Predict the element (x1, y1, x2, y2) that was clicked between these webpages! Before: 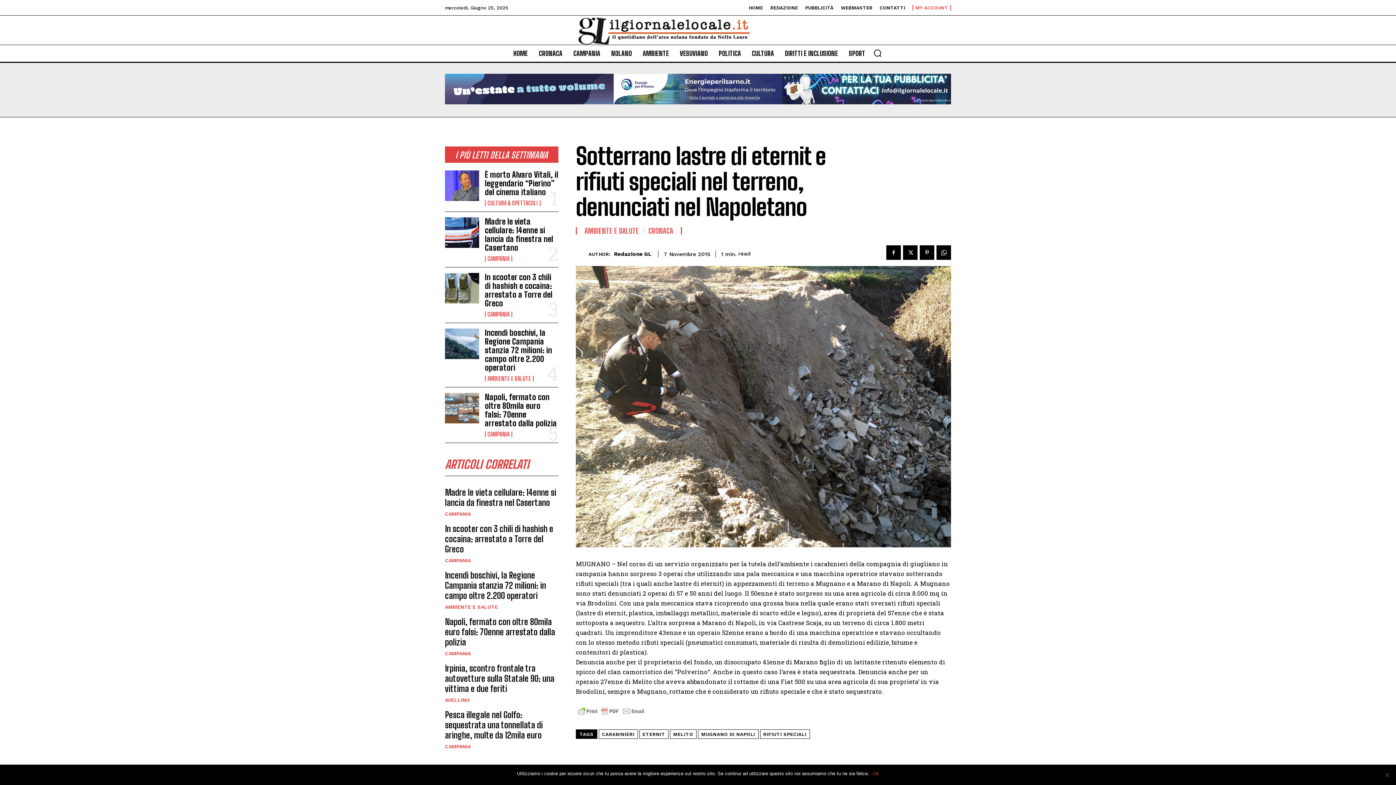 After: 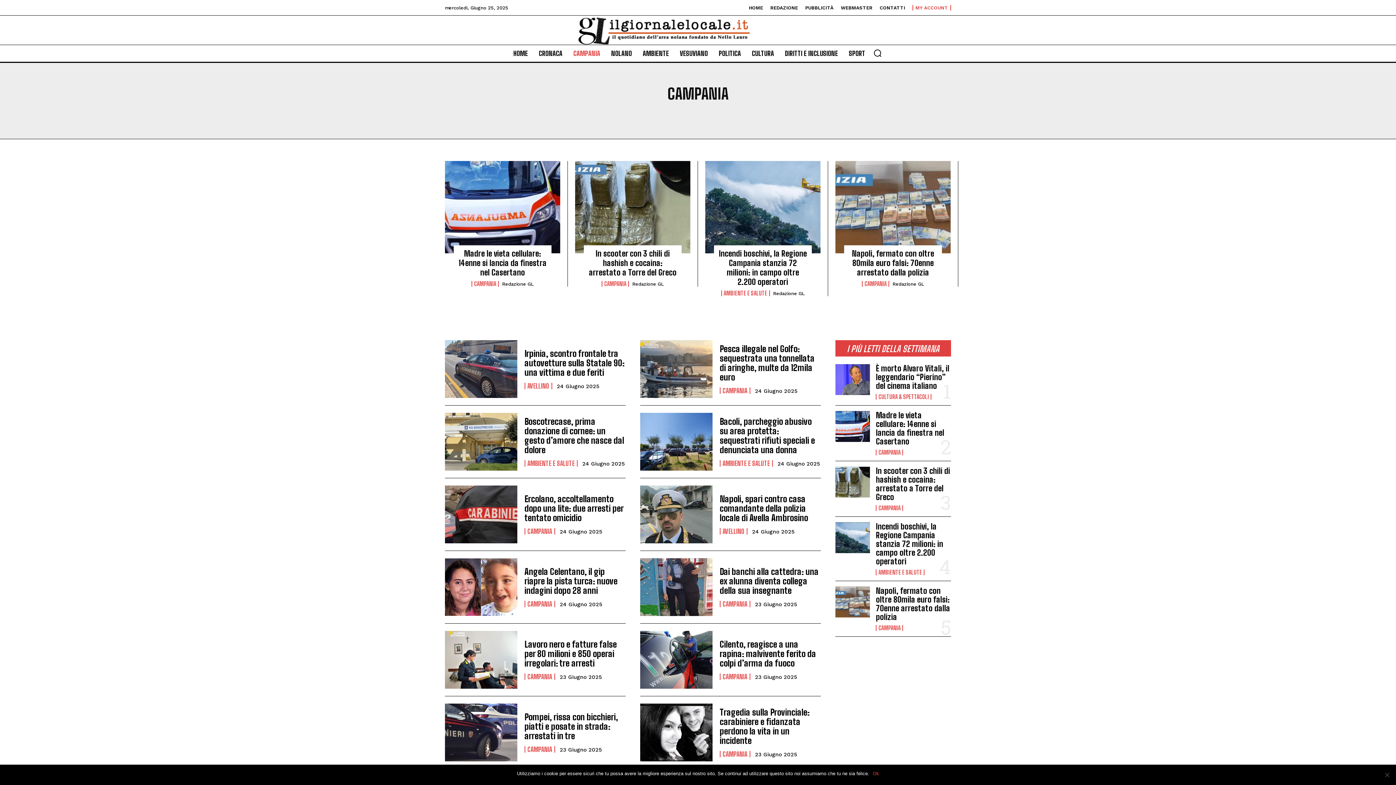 Action: label: CAMPANIA bbox: (569, 44, 604, 62)